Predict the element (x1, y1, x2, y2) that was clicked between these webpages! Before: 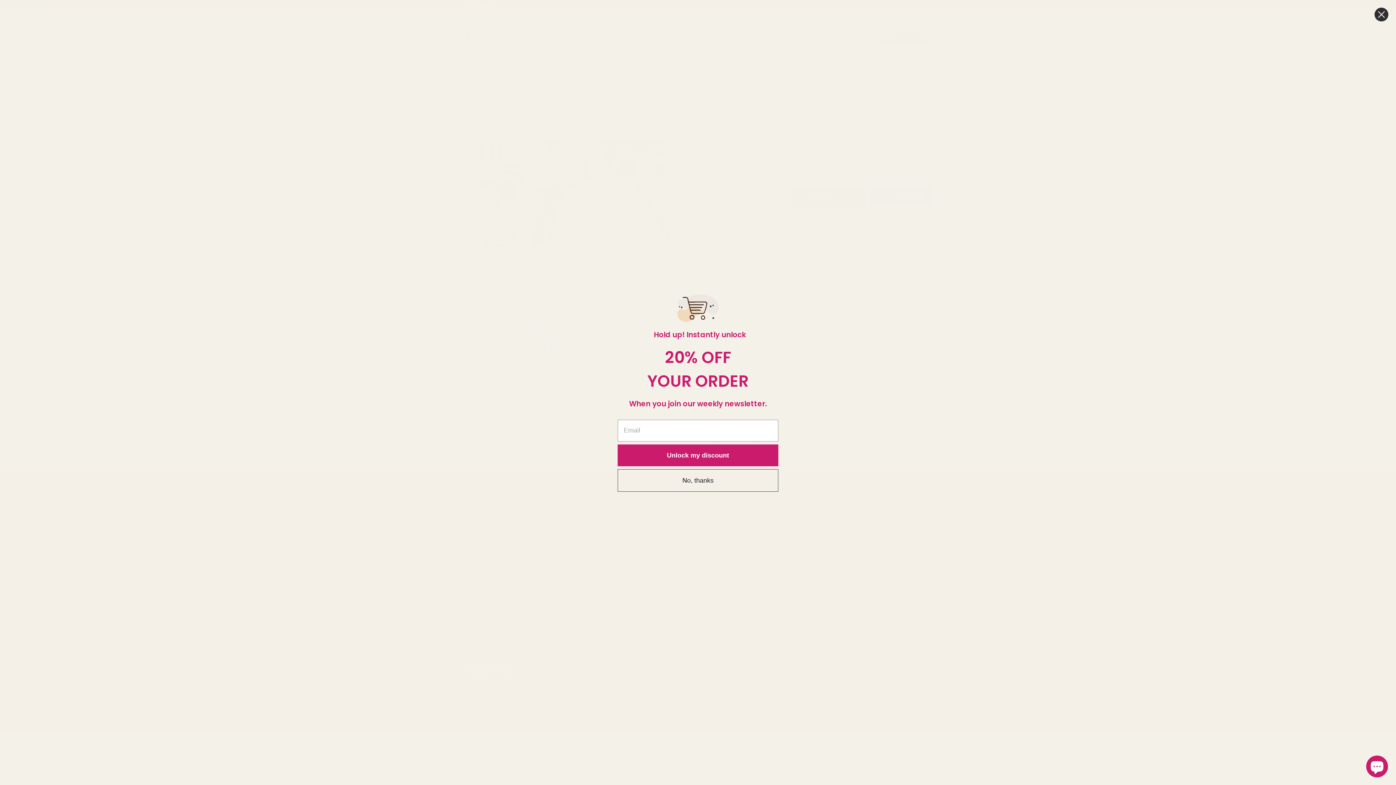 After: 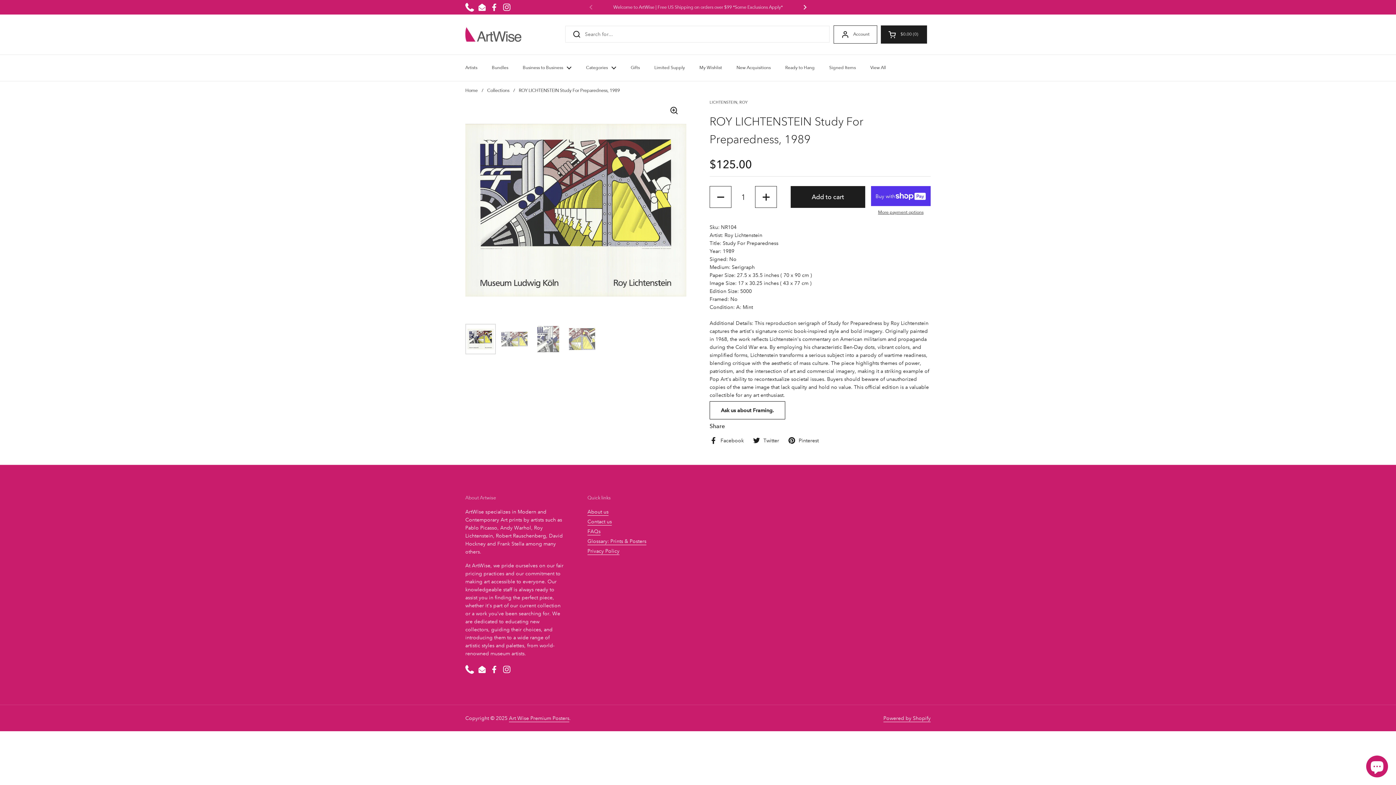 Action: label: No, thanks bbox: (617, 469, 778, 491)